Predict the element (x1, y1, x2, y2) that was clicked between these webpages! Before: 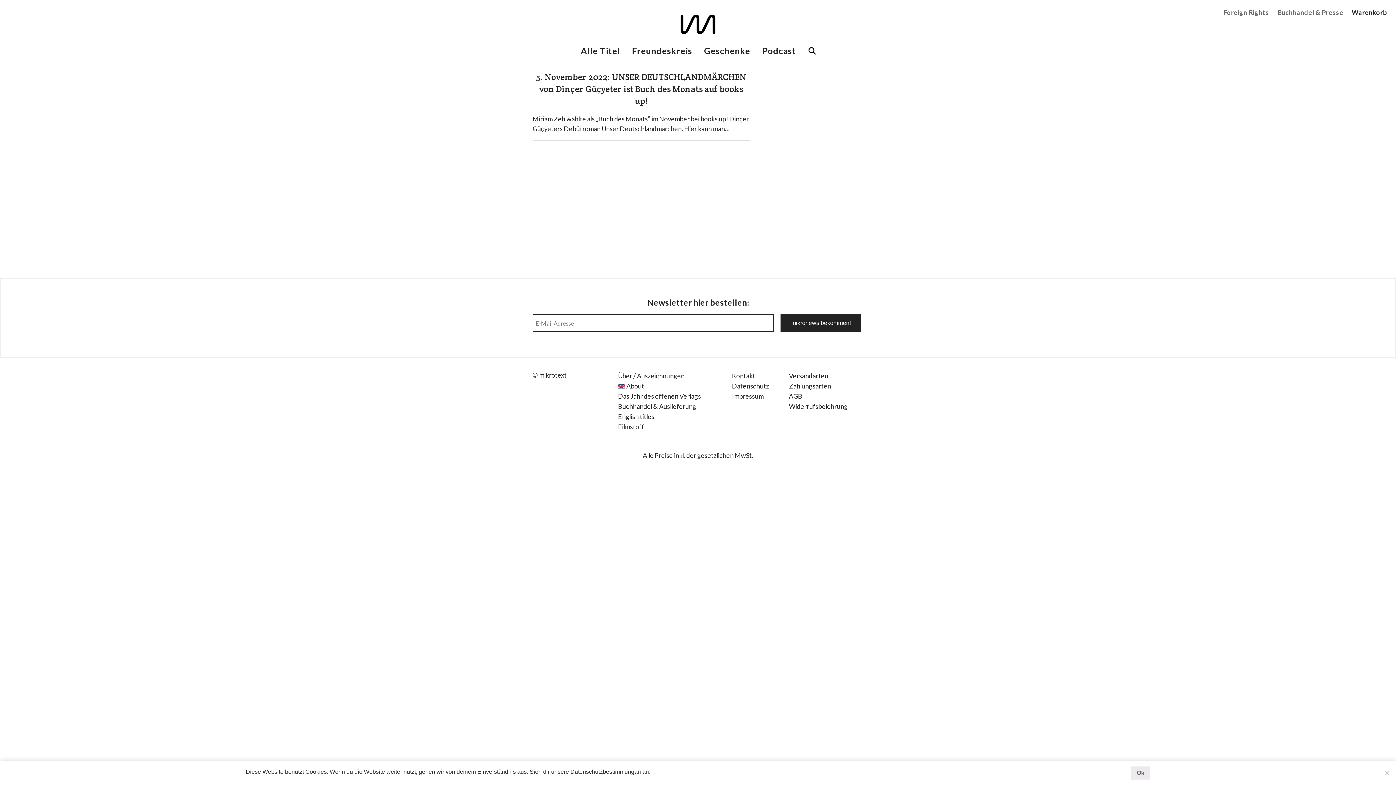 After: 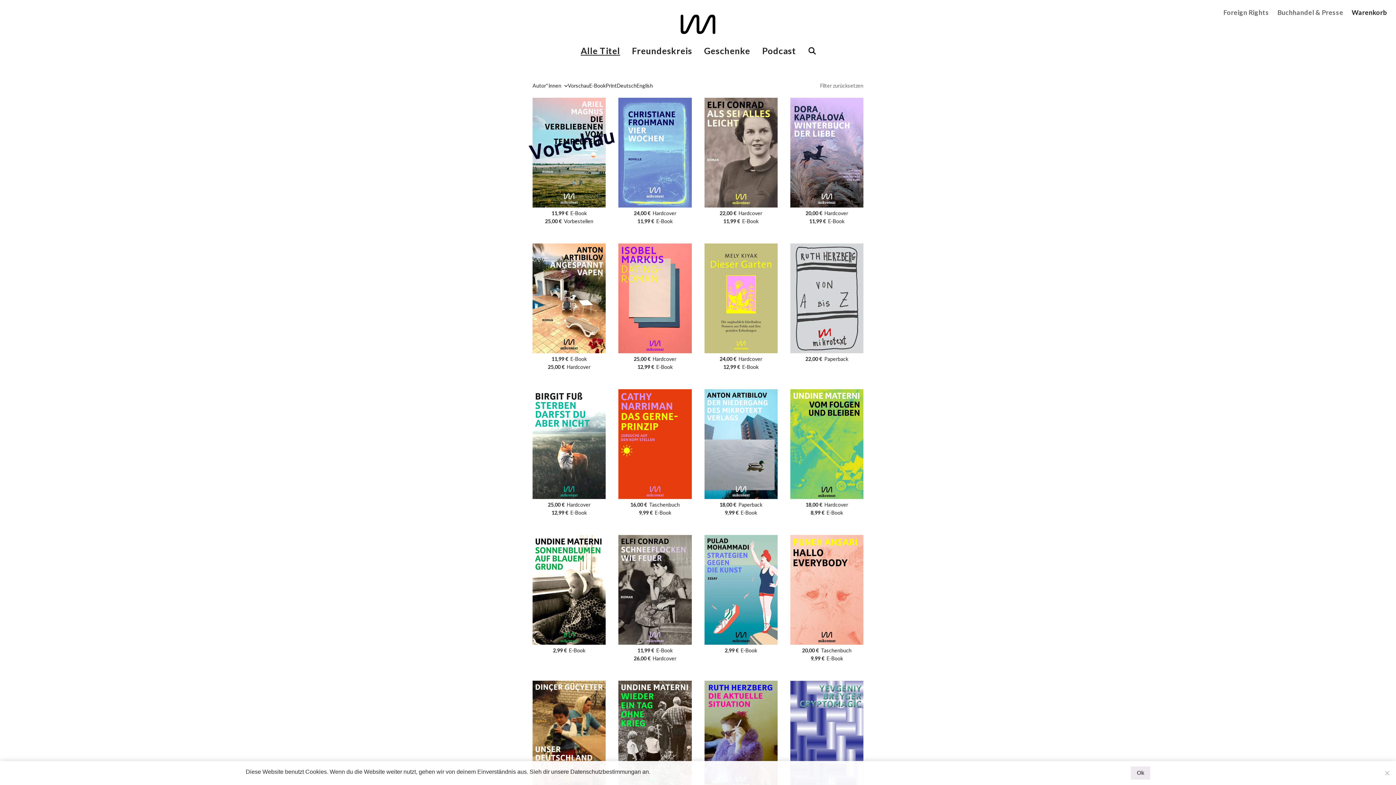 Action: bbox: (575, 41, 625, 57) label: Alle Titel